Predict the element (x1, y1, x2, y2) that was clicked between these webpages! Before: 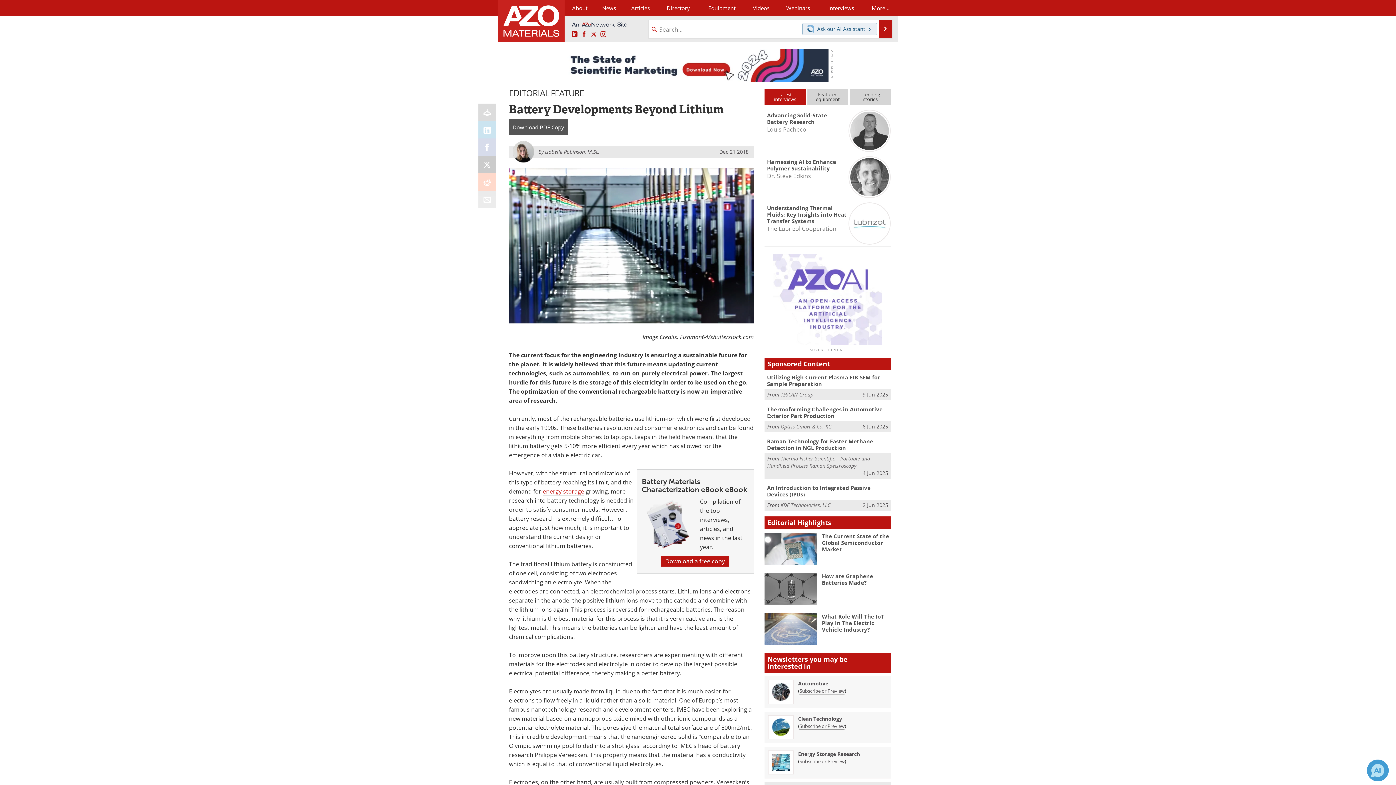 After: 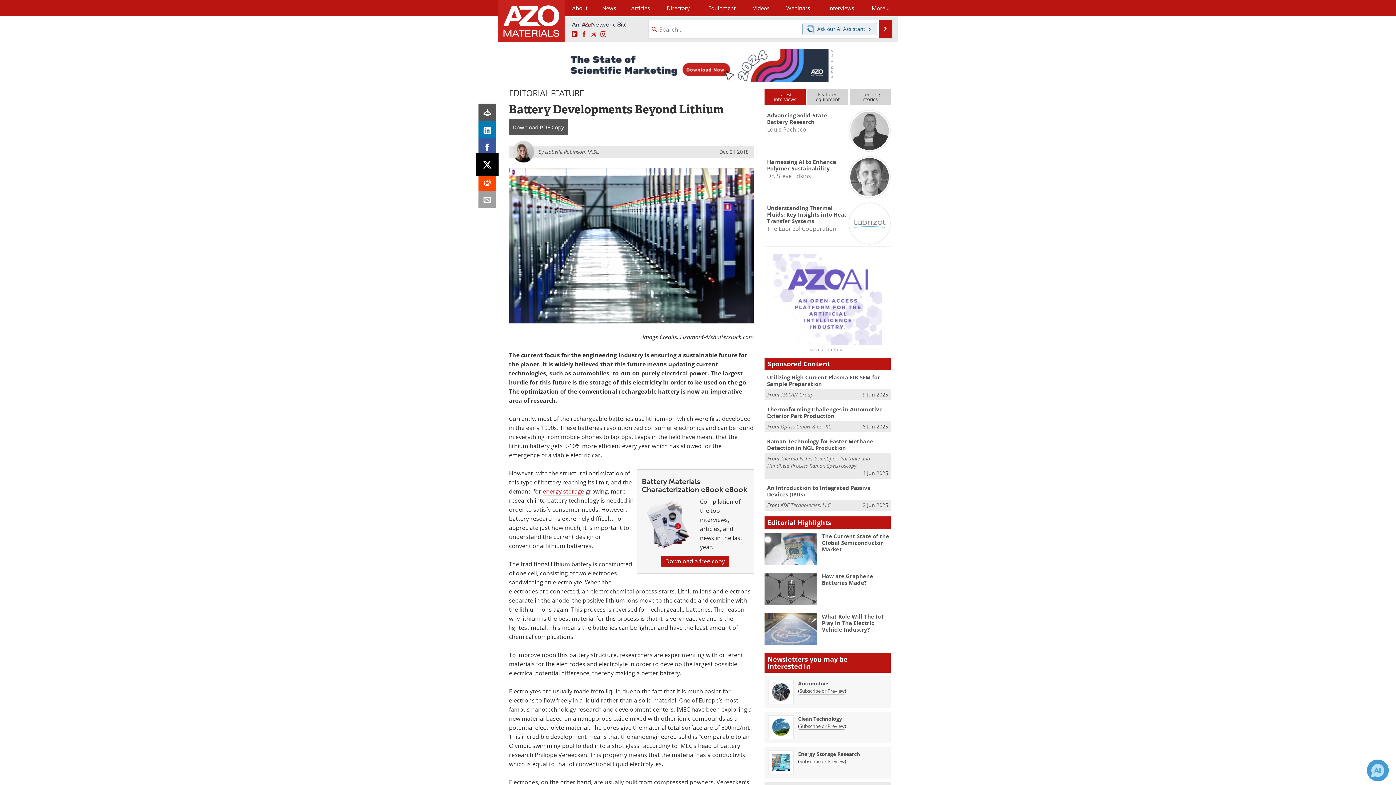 Action: bbox: (478, 156, 496, 173)